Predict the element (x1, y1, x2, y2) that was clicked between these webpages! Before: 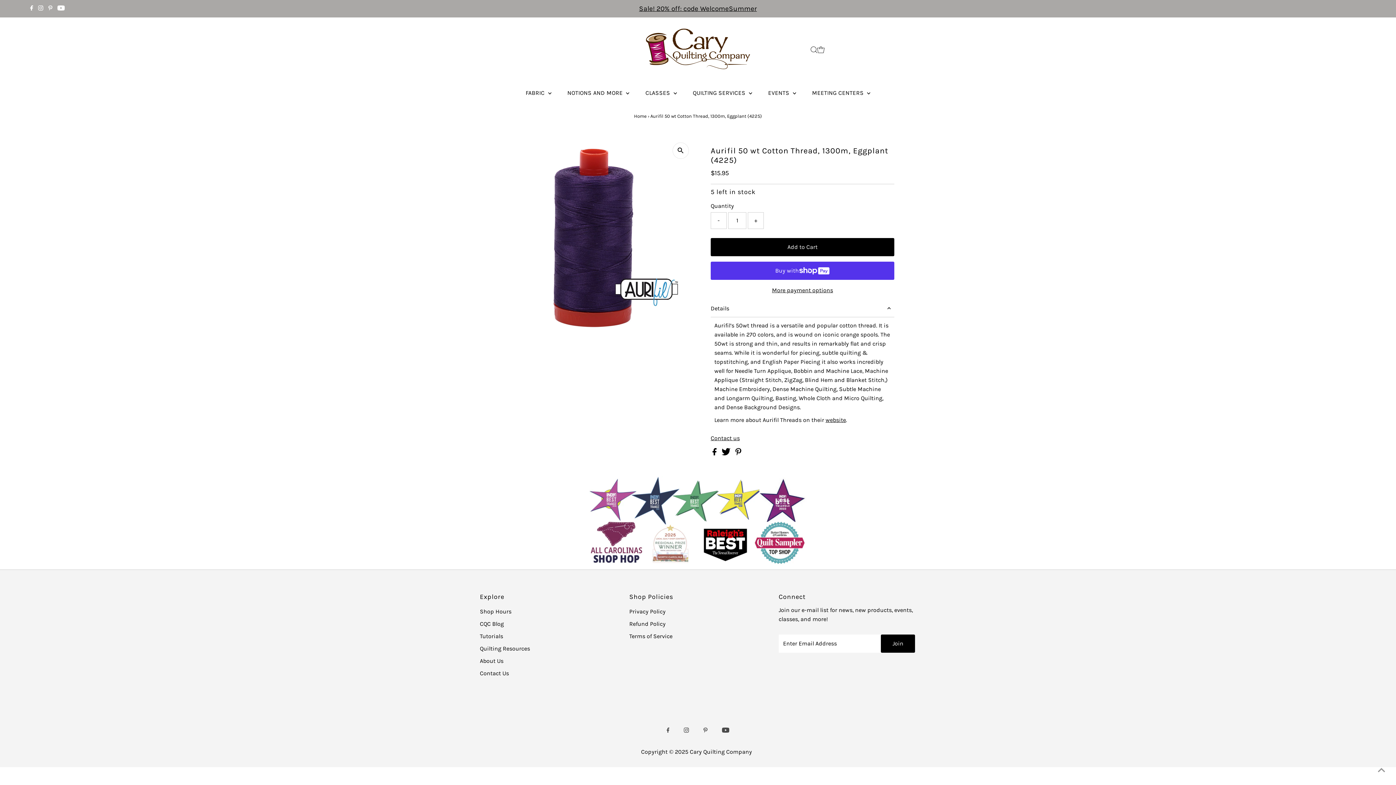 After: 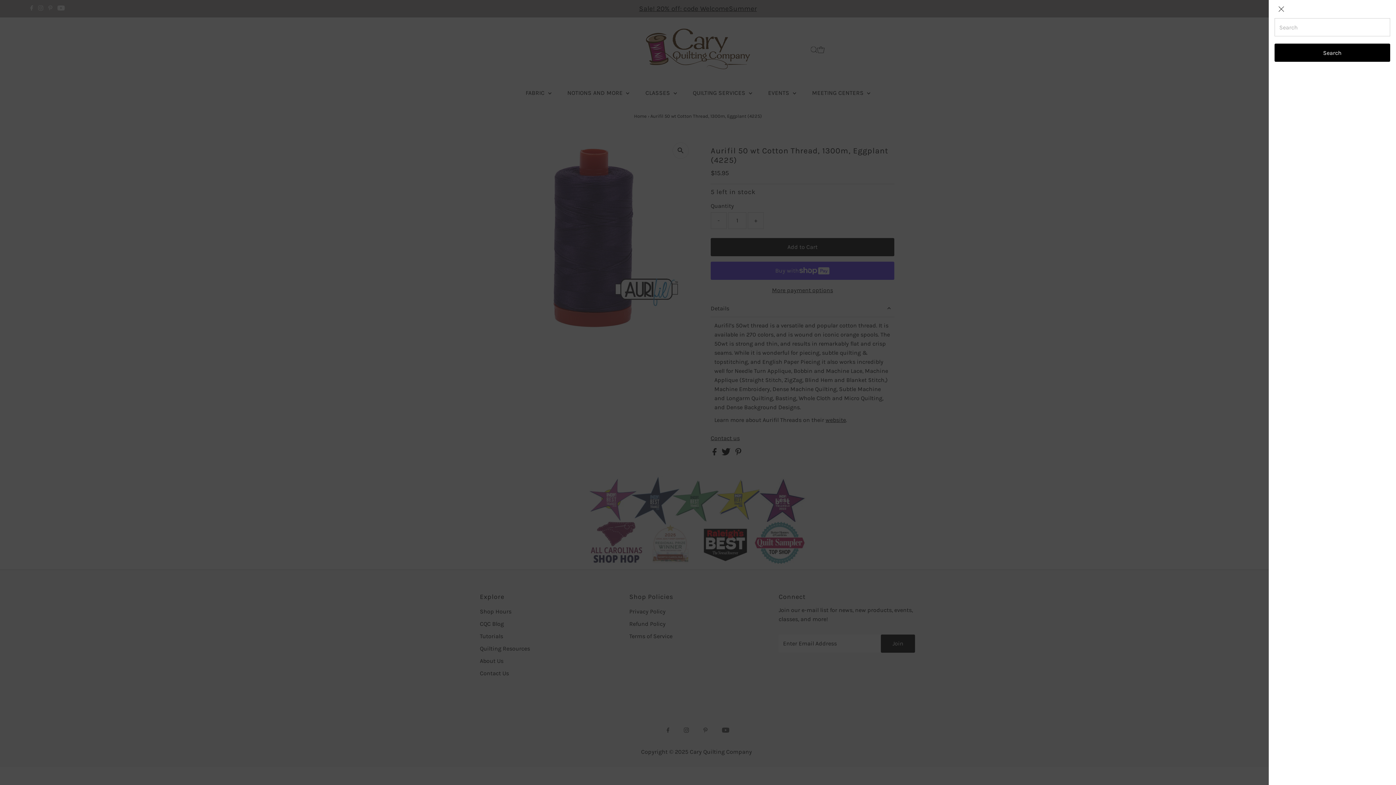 Action: label: Open Search bbox: (810, 46, 817, 53)